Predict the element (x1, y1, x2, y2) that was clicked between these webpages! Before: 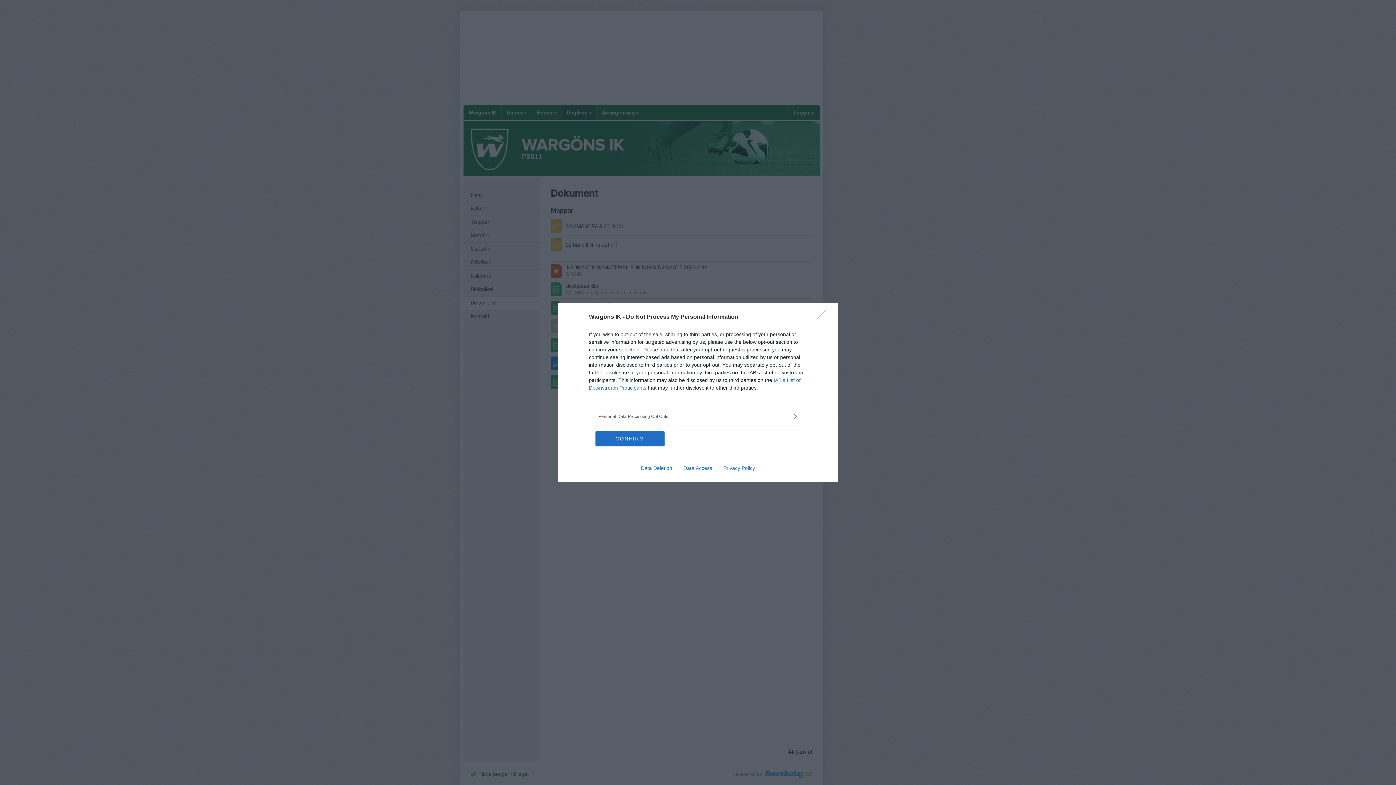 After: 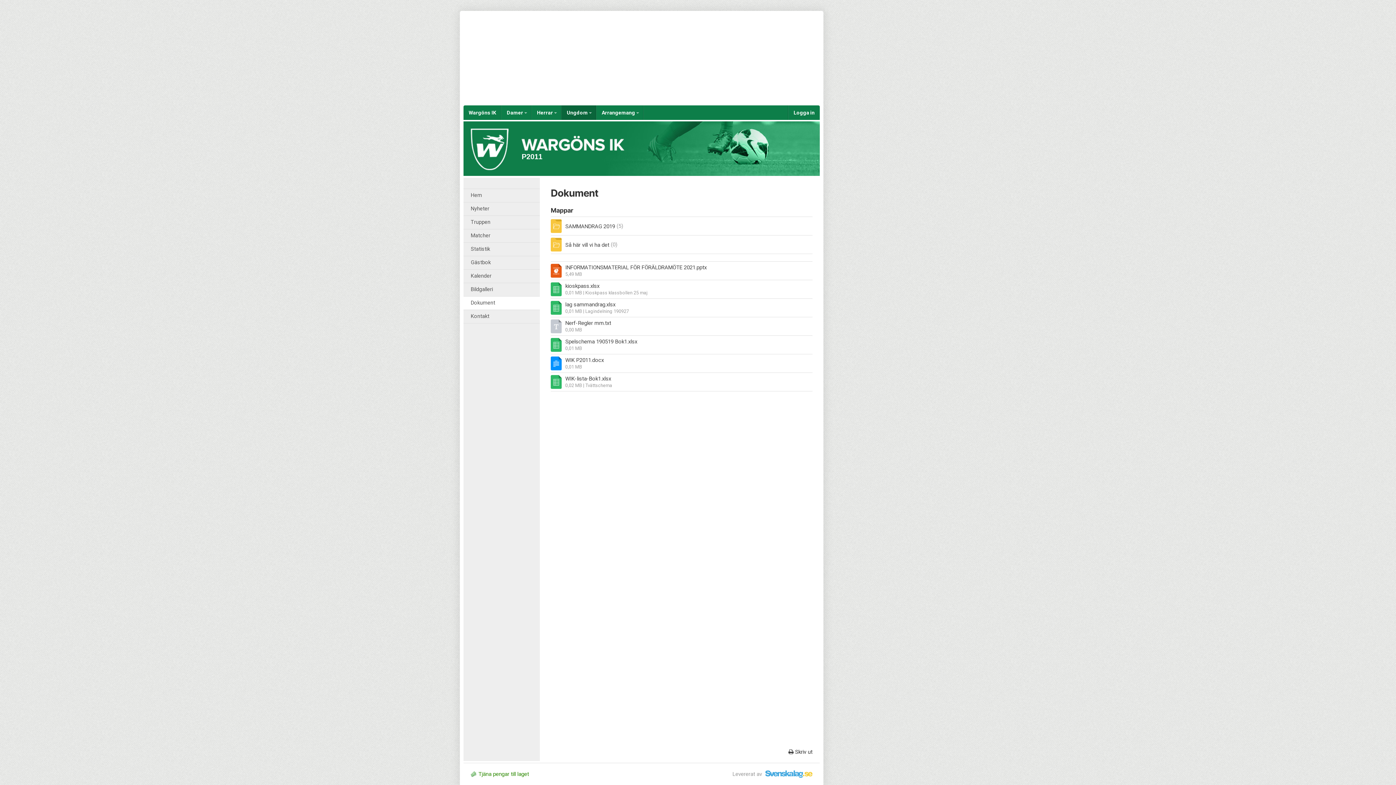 Action: label: Close bbox: (817, 310, 830, 324)